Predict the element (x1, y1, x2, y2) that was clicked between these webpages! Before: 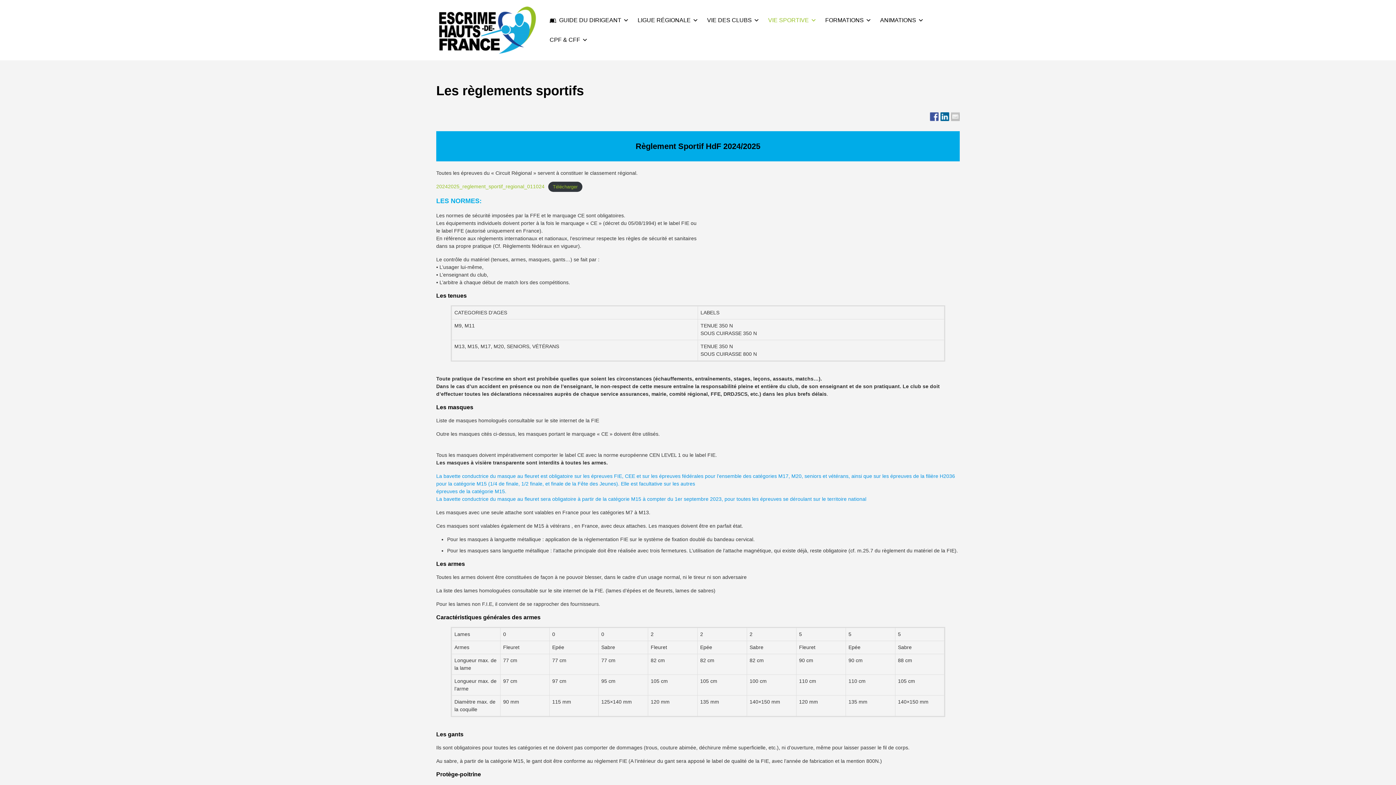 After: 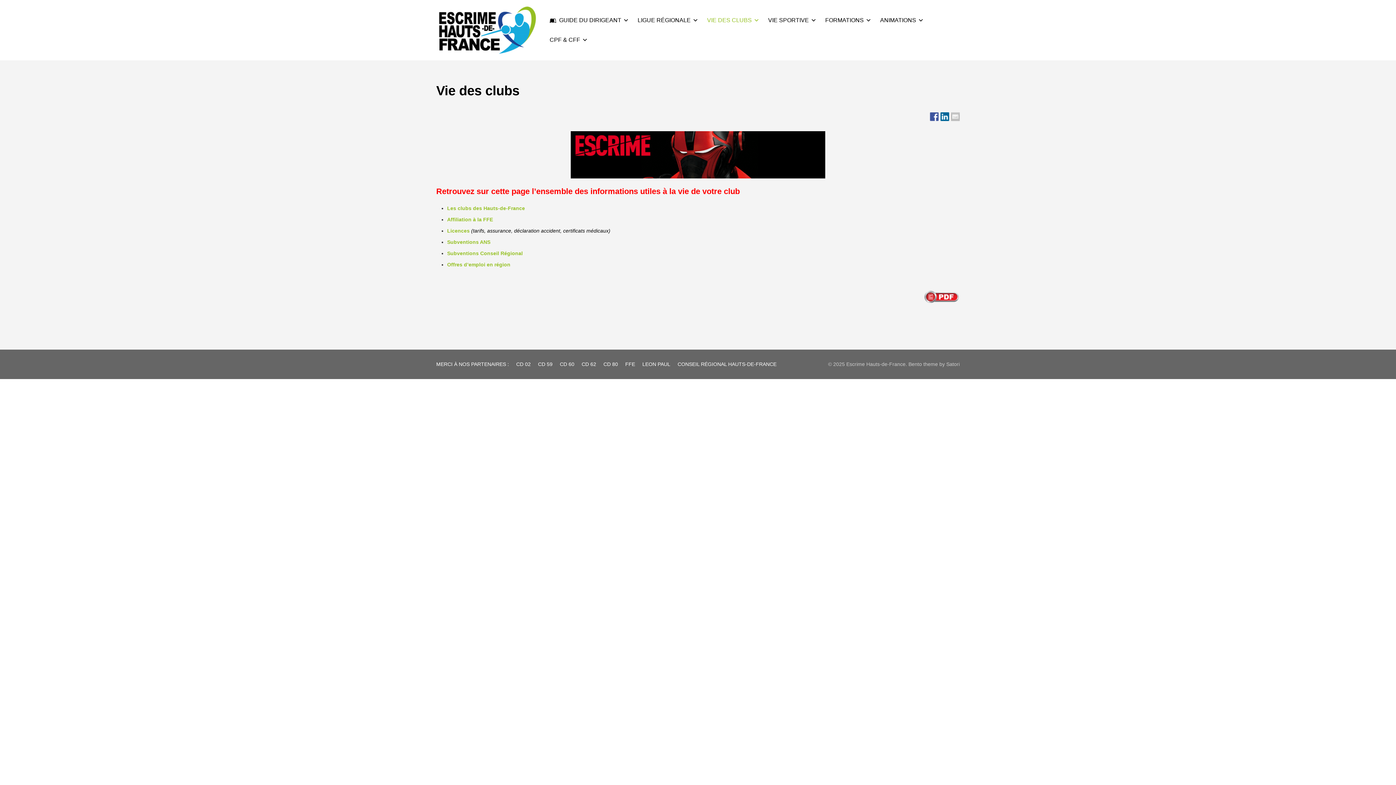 Action: bbox: (707, 10, 757, 30) label: VIE DES CLUBS